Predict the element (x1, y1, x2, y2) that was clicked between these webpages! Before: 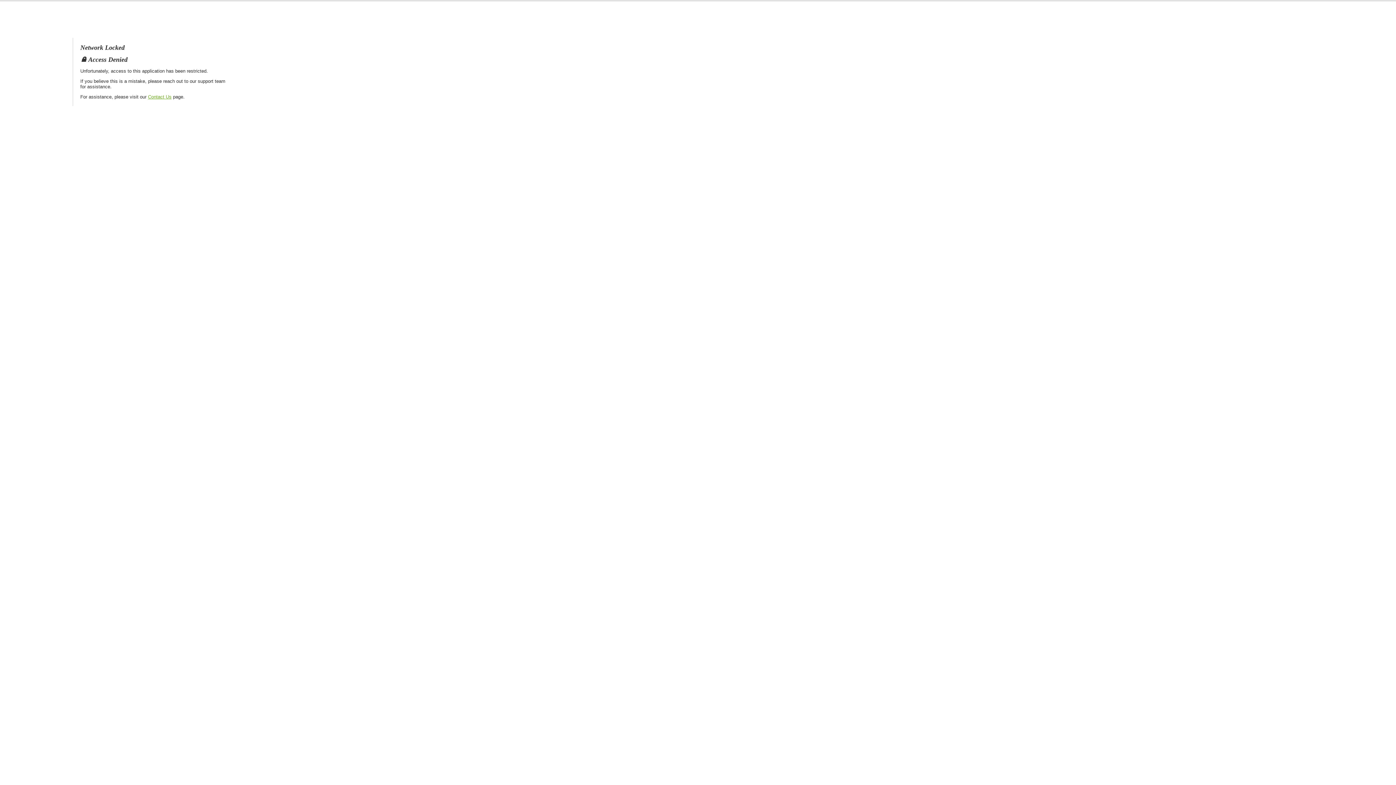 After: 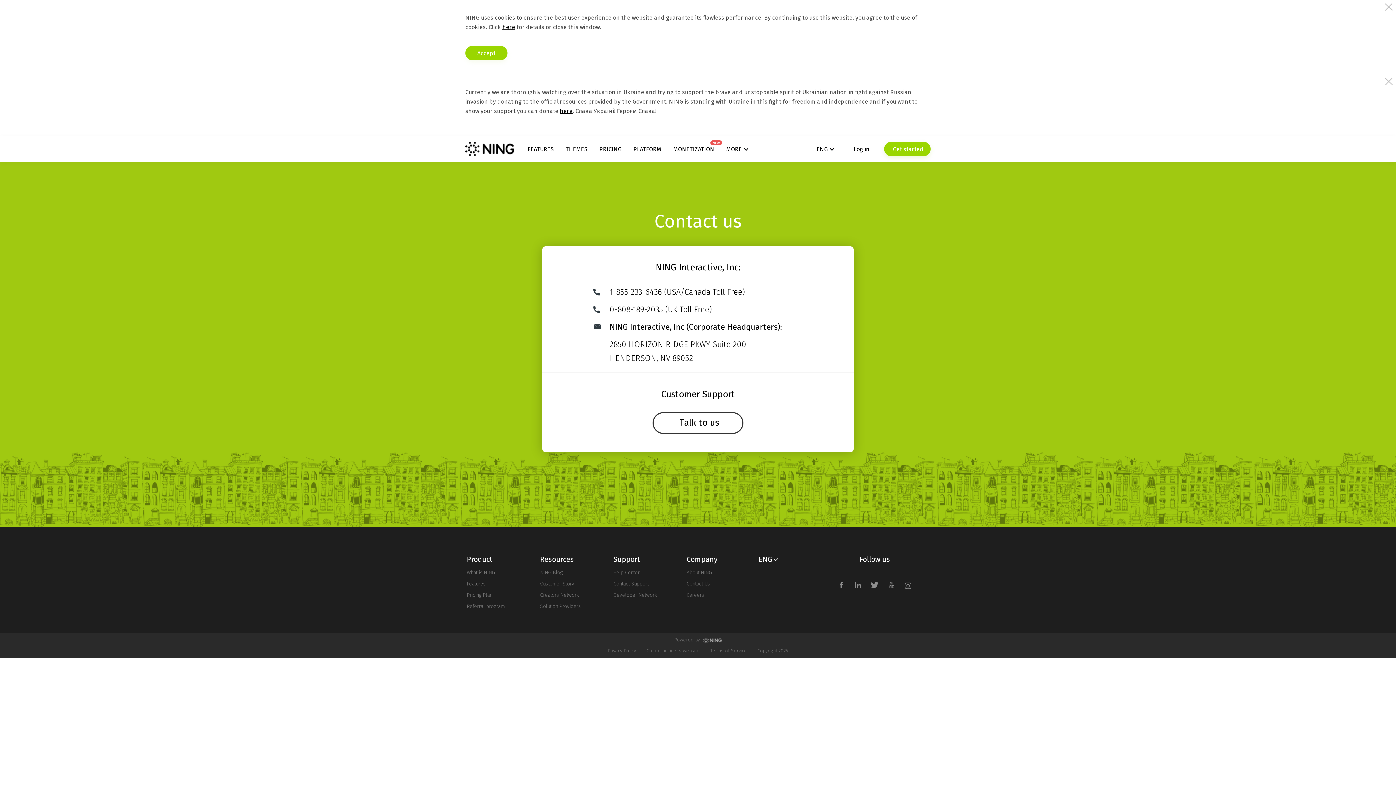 Action: label: Contact Us bbox: (148, 94, 171, 99)